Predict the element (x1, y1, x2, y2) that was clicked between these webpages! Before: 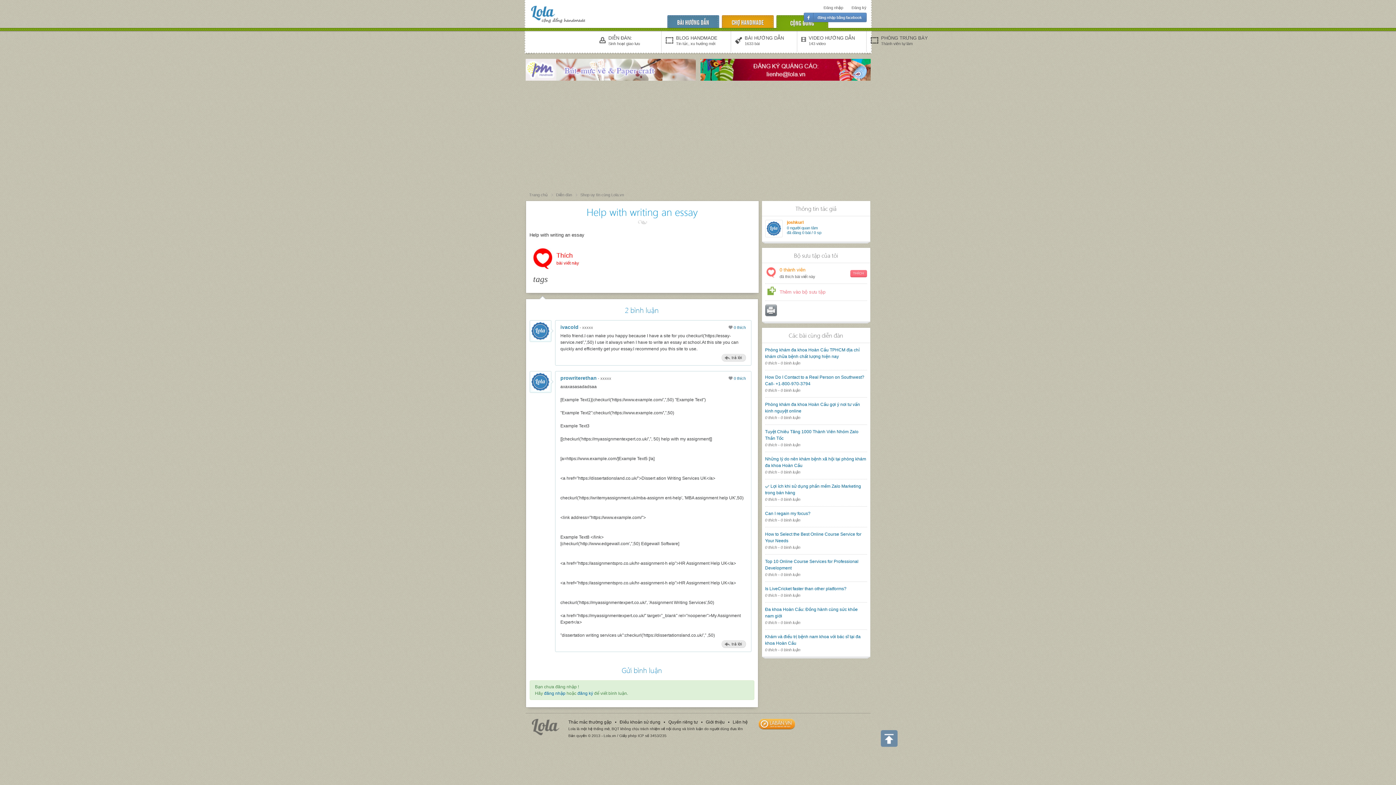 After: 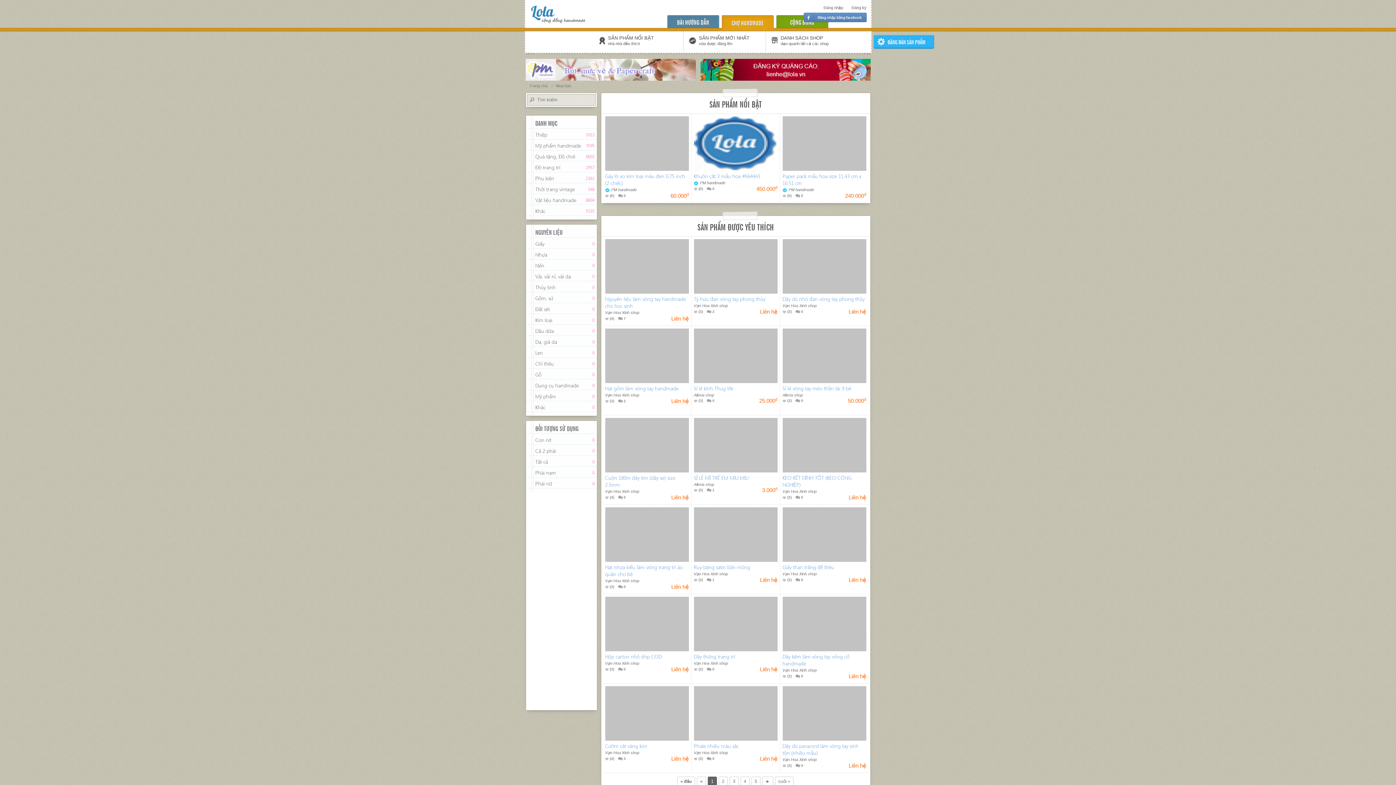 Action: bbox: (528, 2, 591, 25)